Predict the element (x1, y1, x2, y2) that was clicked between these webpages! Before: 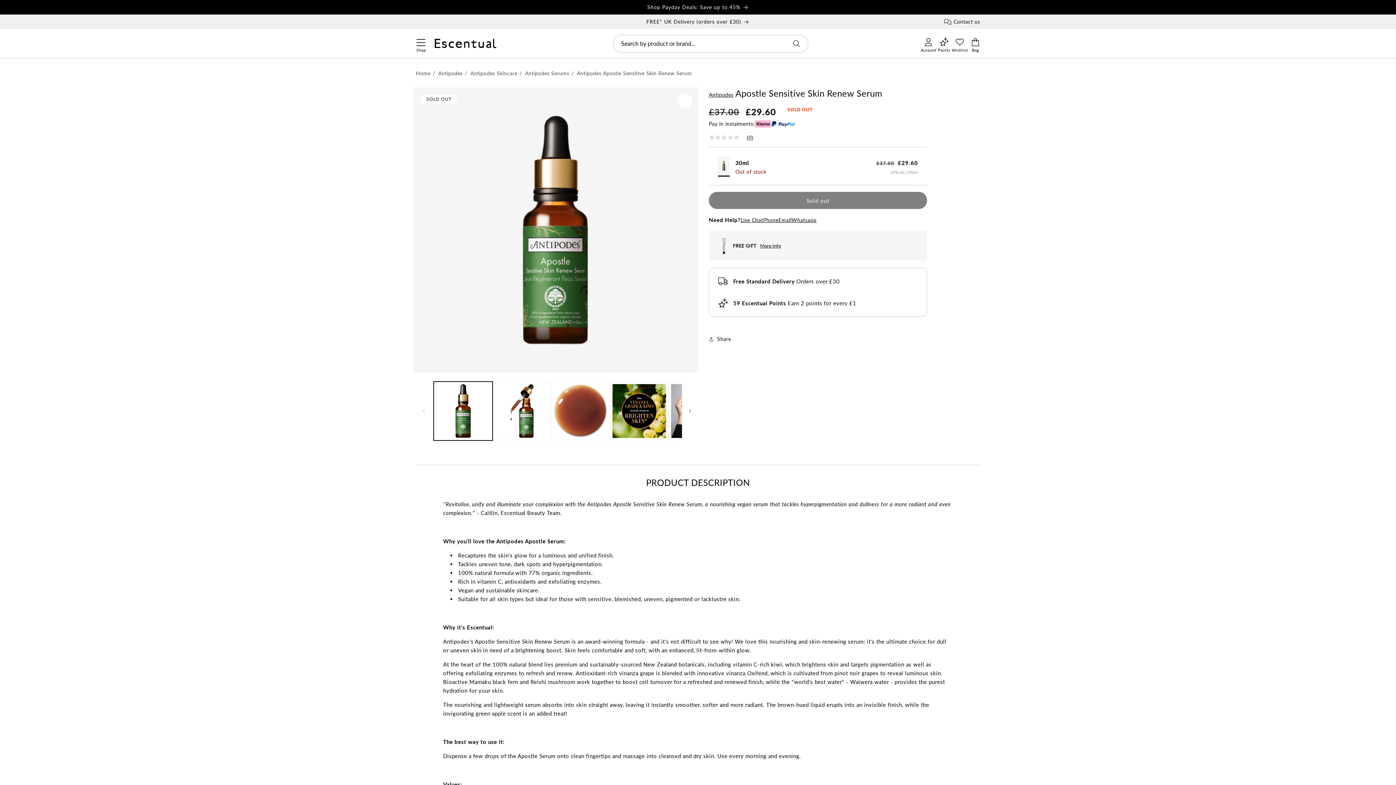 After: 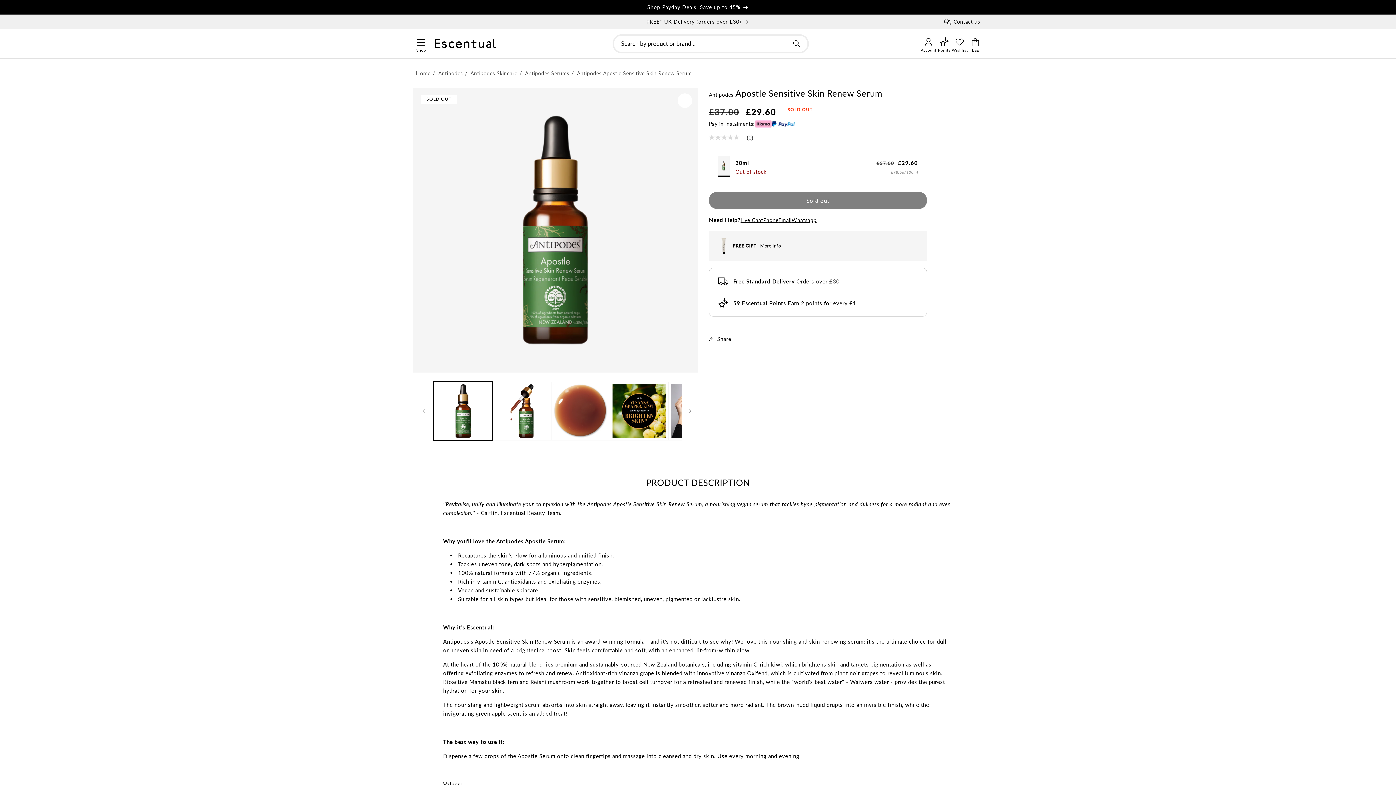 Action: label: Whatsapp bbox: (791, 216, 816, 224)